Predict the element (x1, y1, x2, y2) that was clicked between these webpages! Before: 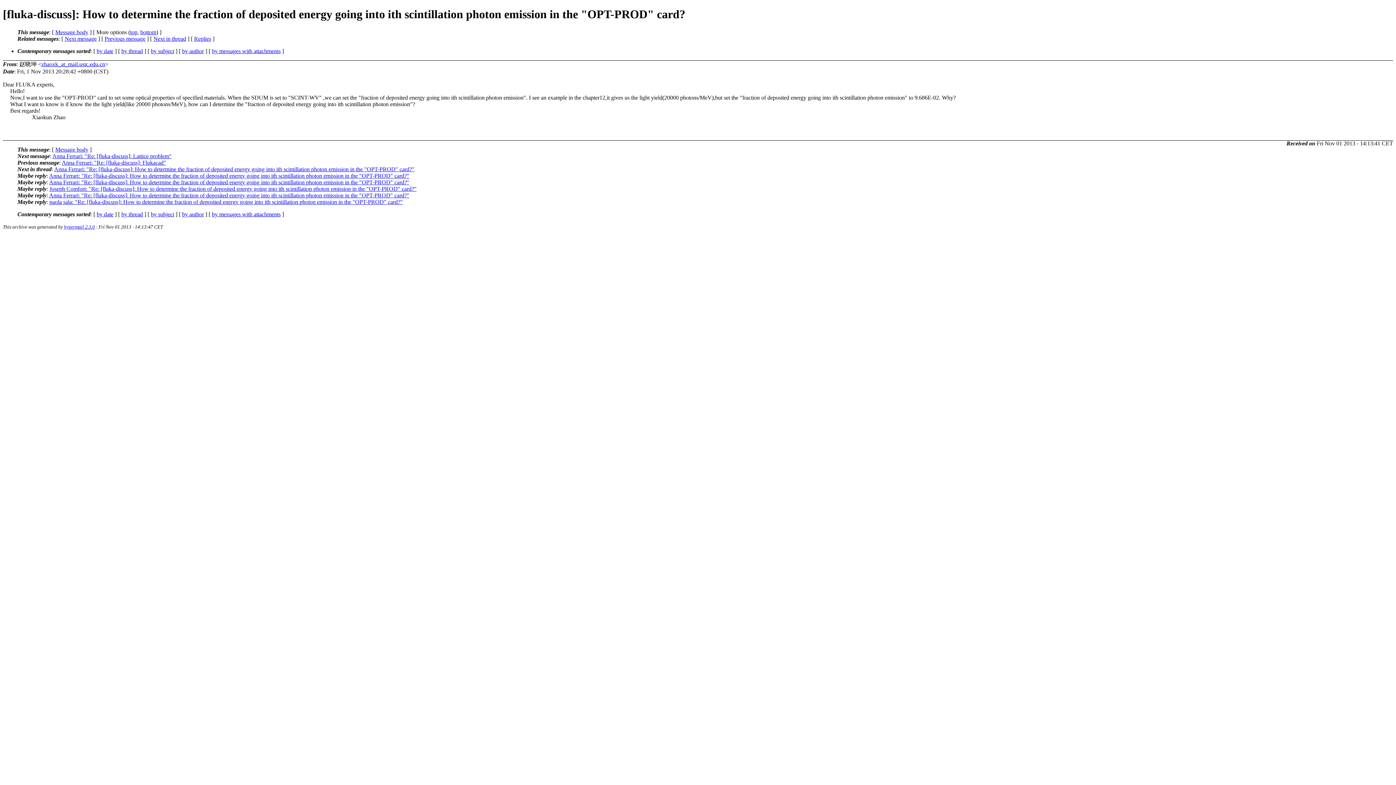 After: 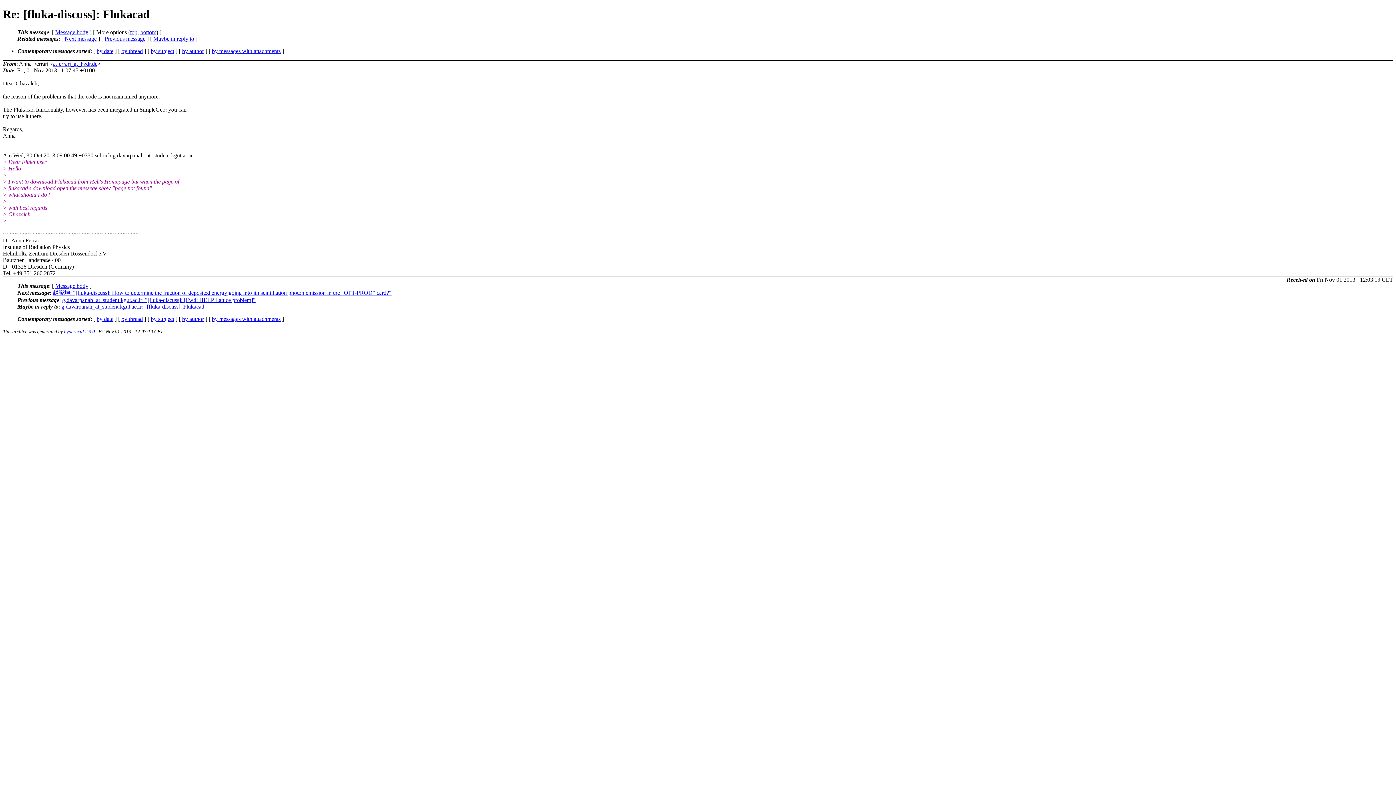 Action: bbox: (104, 35, 145, 41) label: Previous message